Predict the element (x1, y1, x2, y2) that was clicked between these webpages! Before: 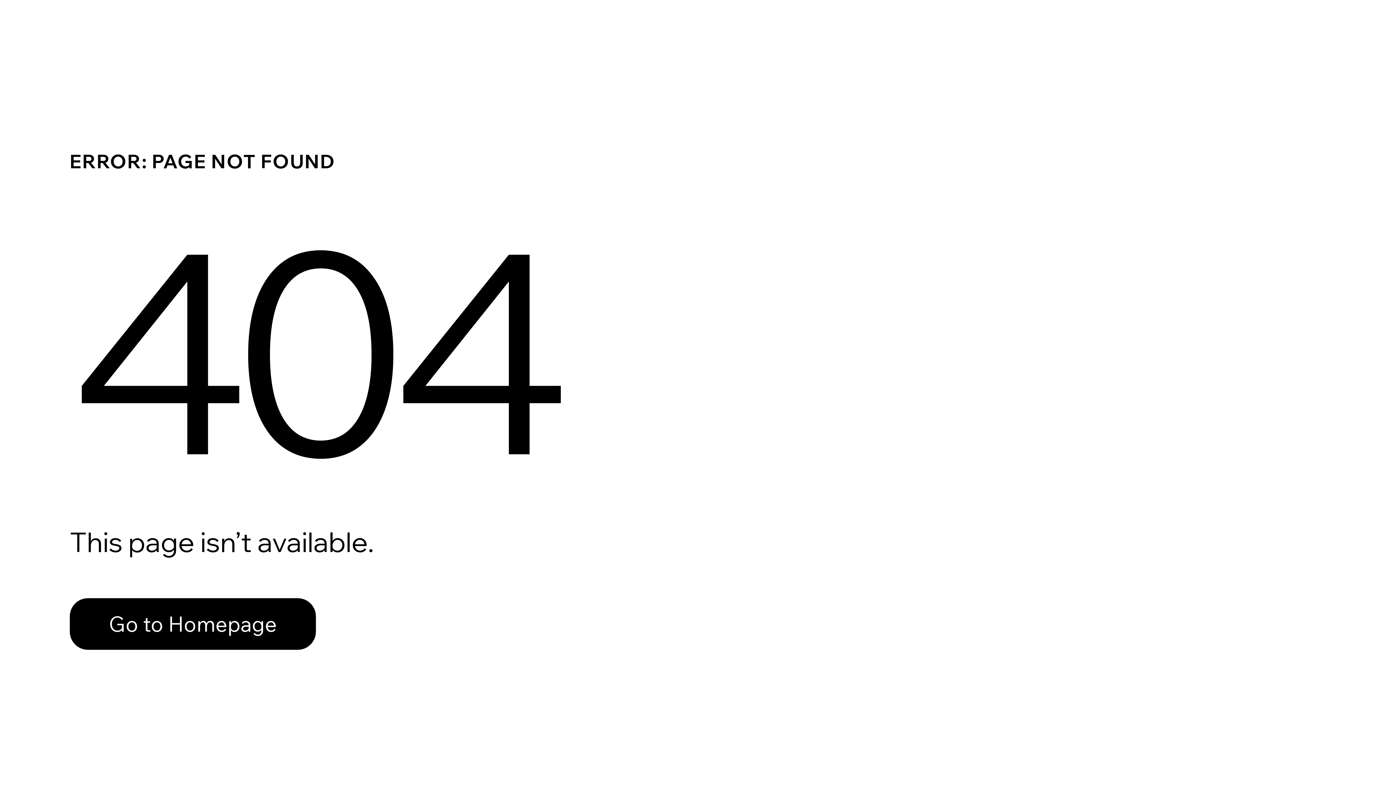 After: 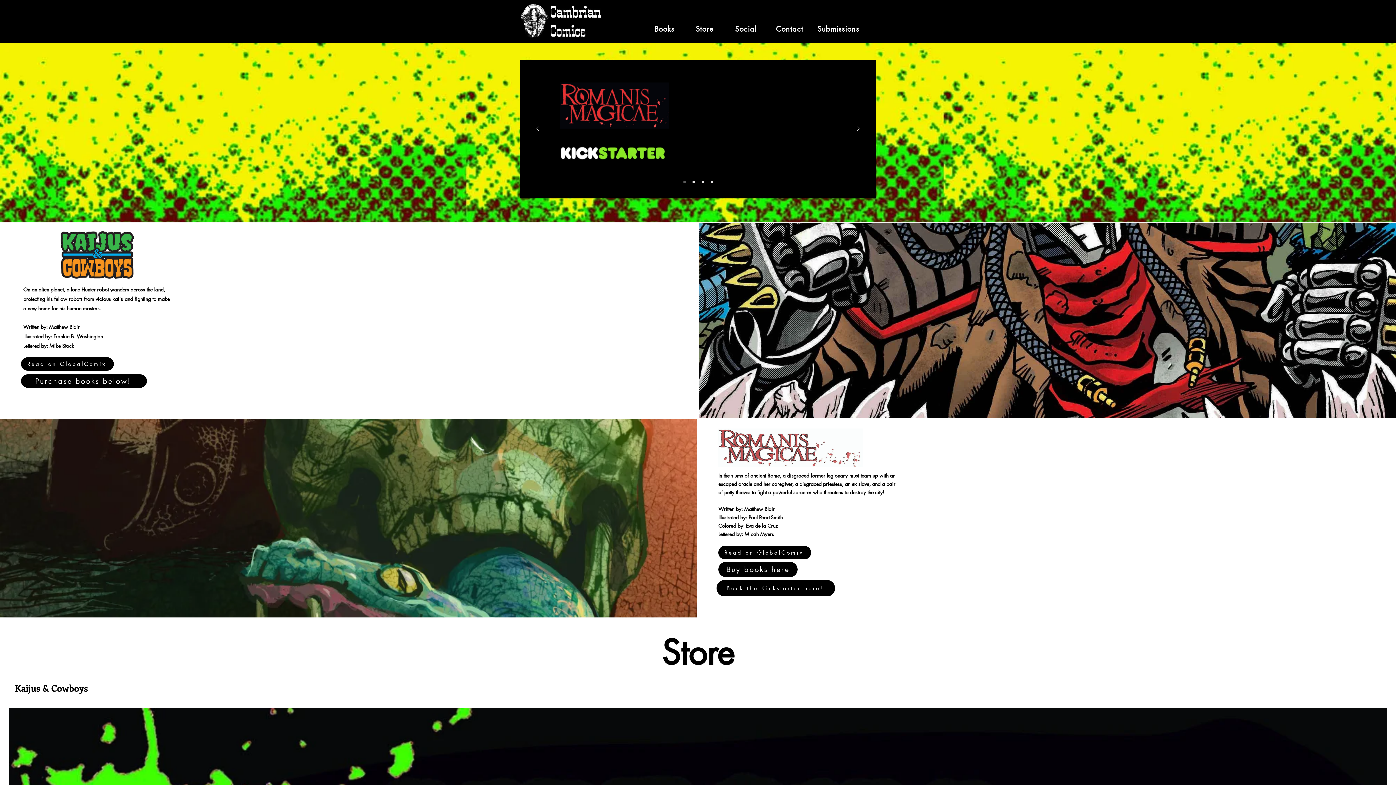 Action: label: Go to Homepage bbox: (69, 582, 768, 659)